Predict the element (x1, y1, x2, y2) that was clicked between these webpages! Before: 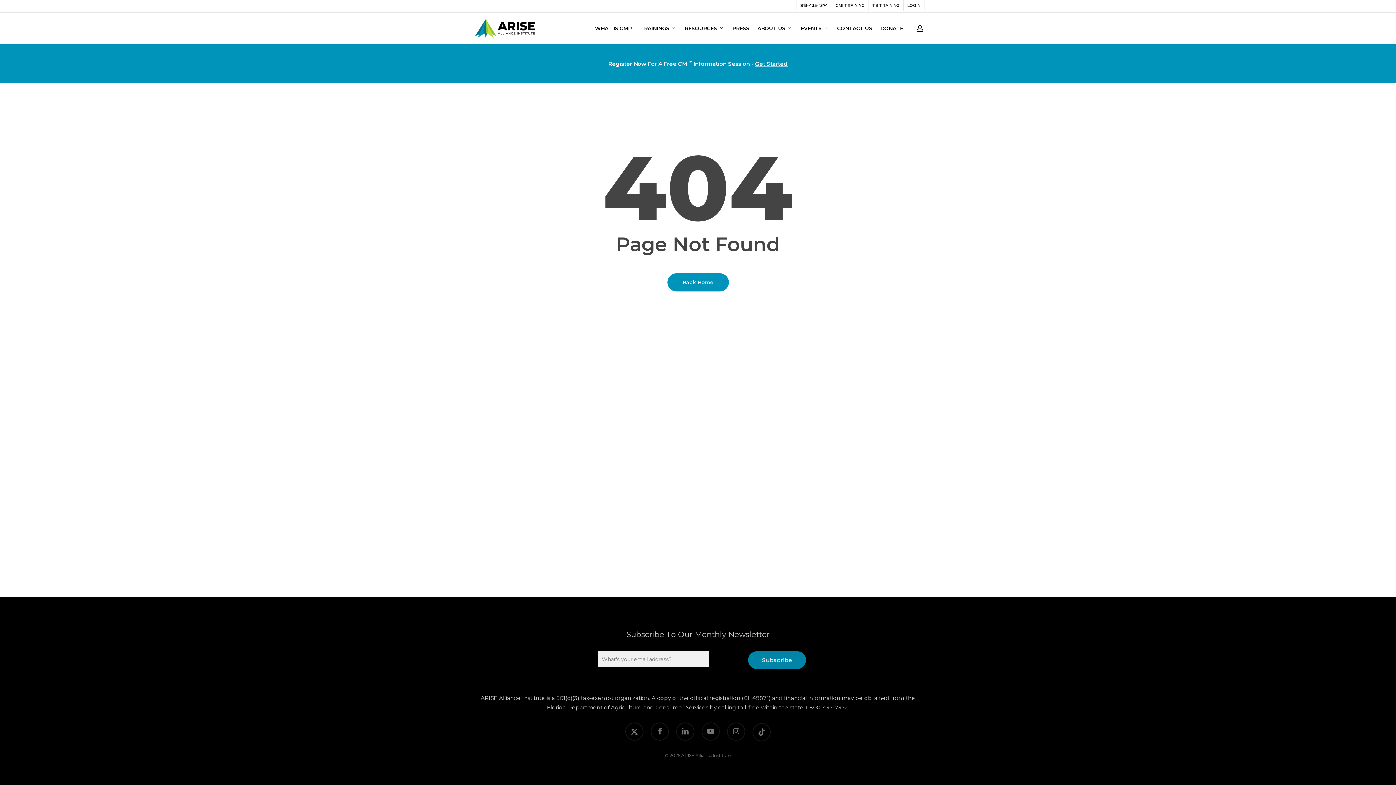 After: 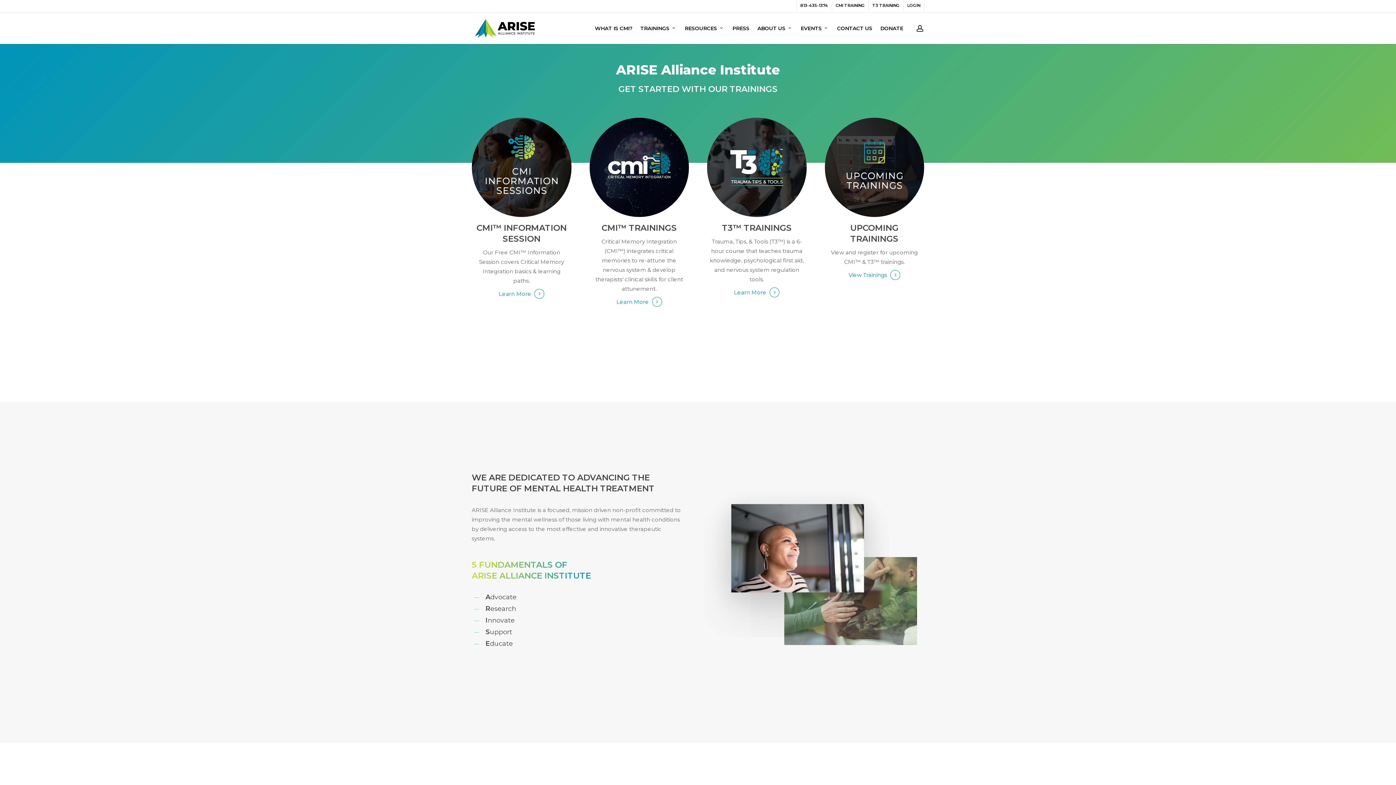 Action: bbox: (471, 17, 538, 39)